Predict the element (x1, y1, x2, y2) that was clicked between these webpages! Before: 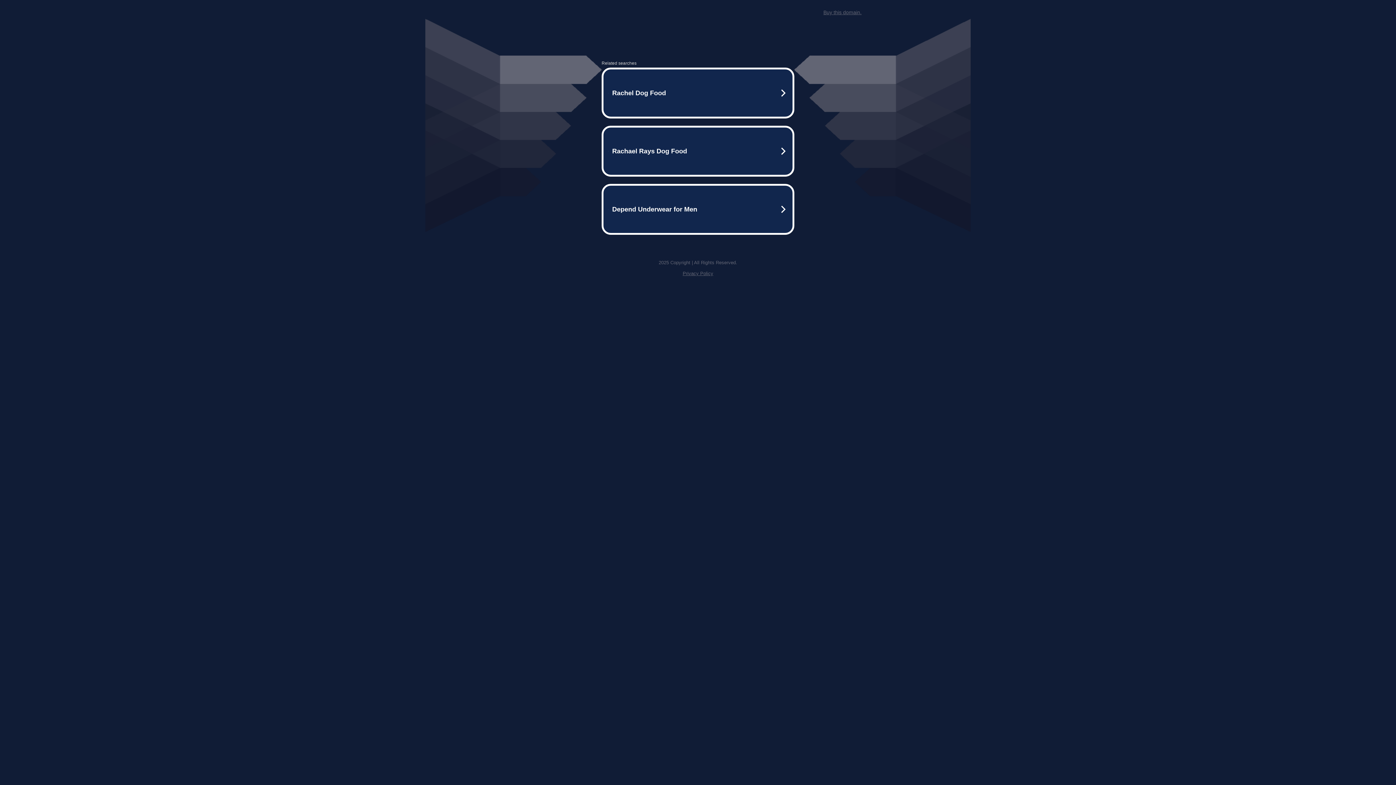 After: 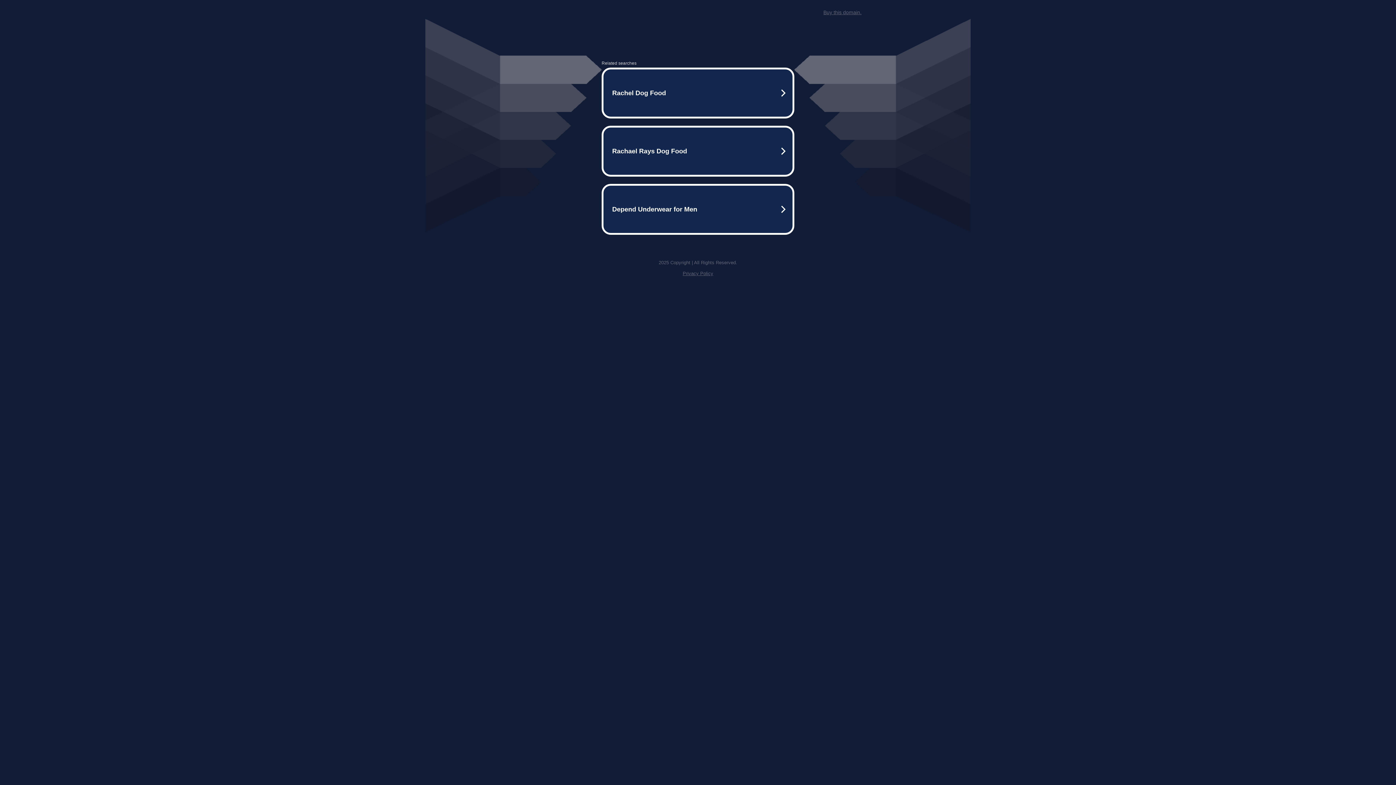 Action: label: Buy this domain. bbox: (823, 9, 861, 15)